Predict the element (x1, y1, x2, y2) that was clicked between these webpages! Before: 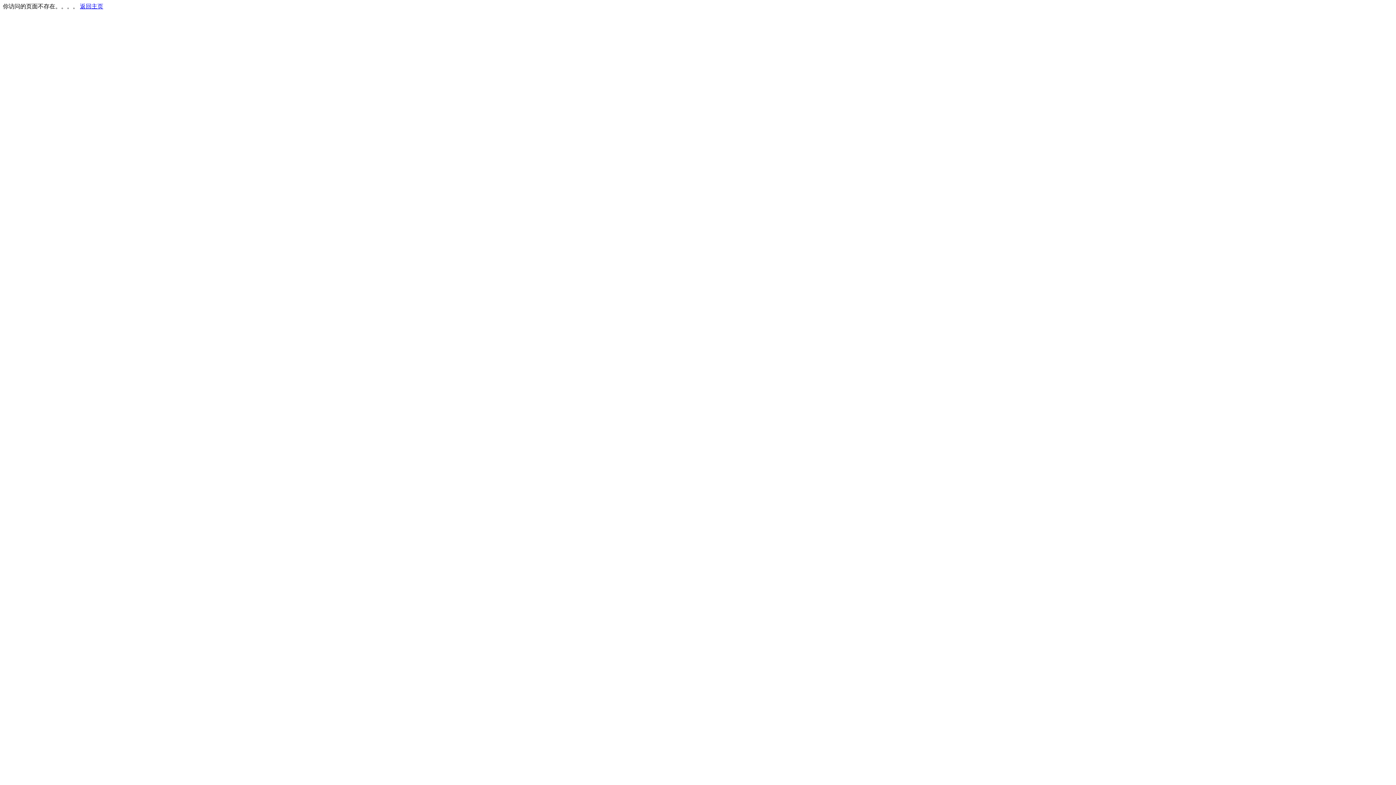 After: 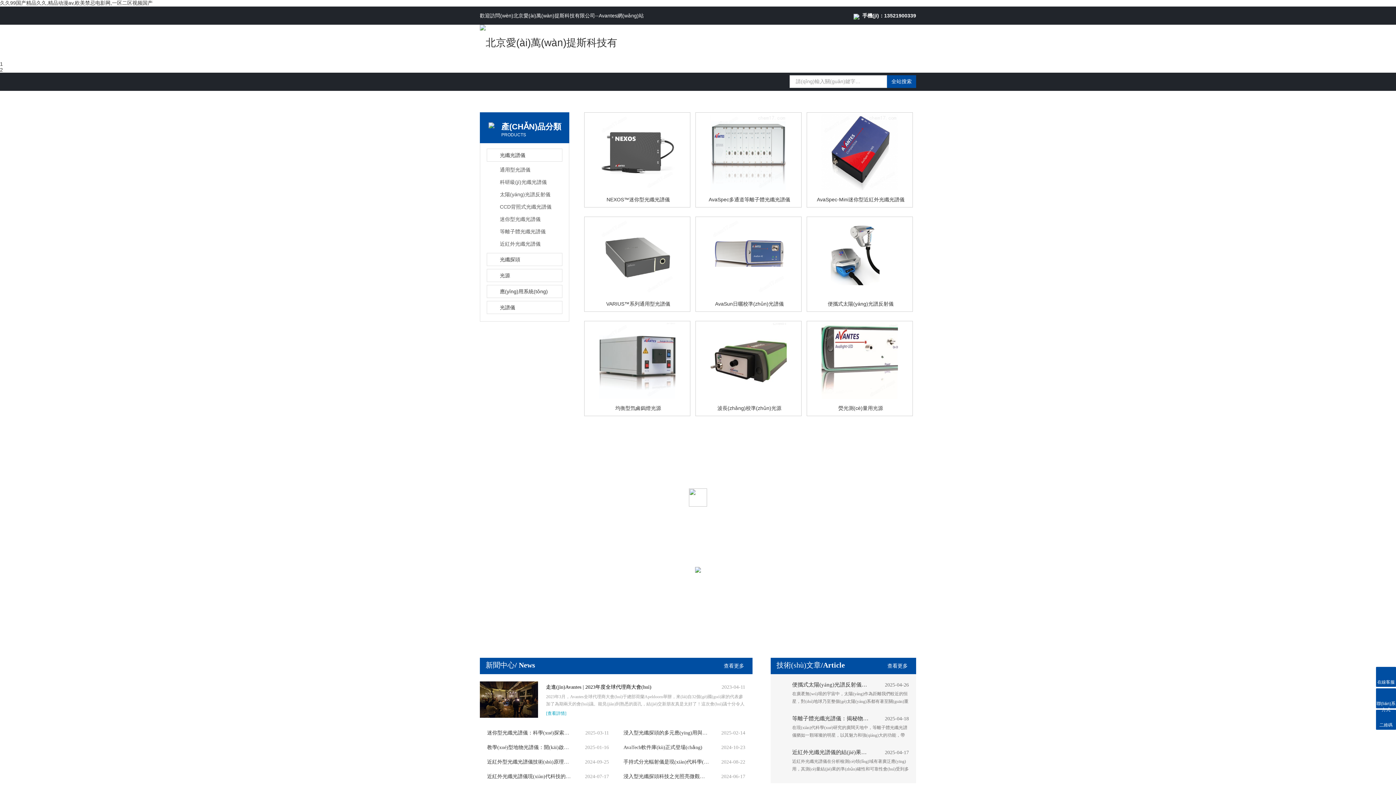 Action: label: 返回主页 bbox: (80, 3, 103, 9)